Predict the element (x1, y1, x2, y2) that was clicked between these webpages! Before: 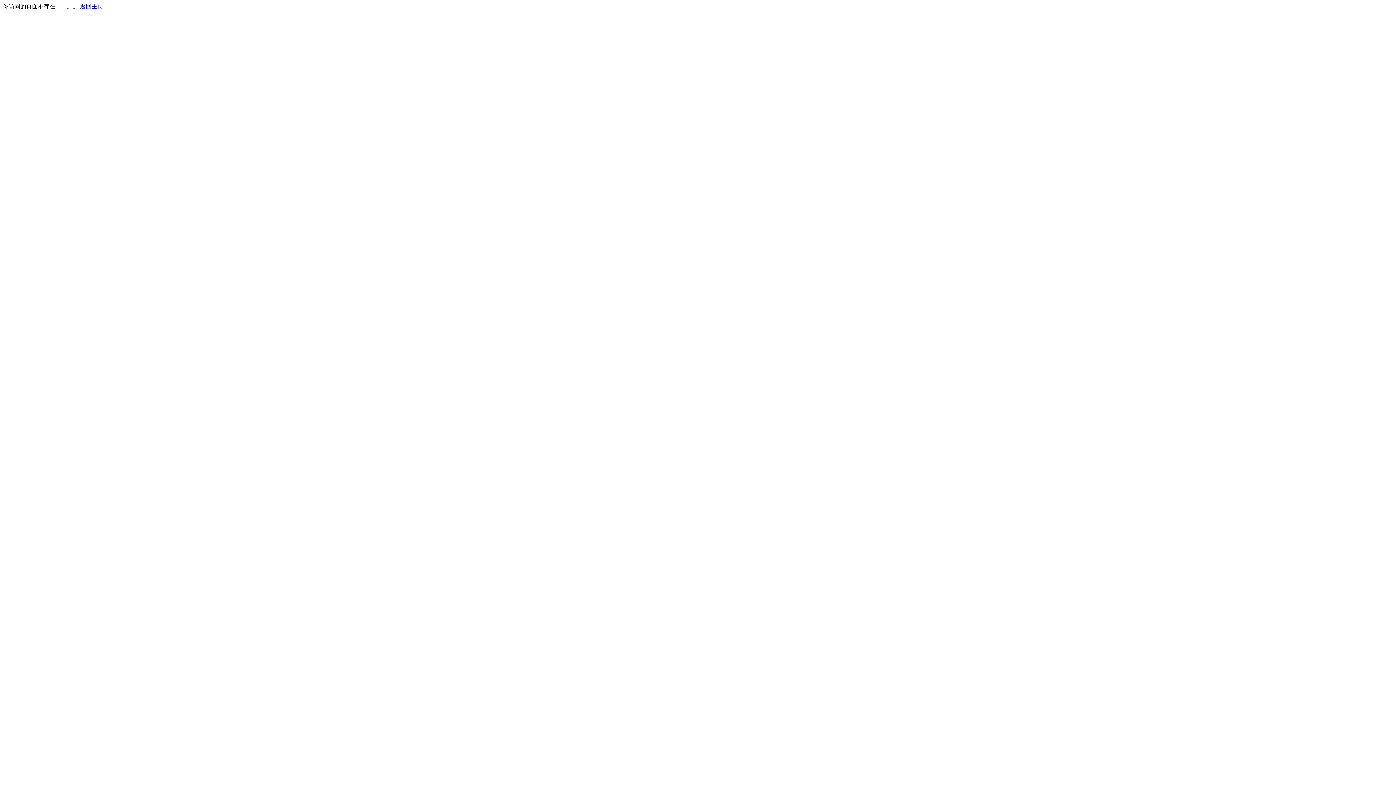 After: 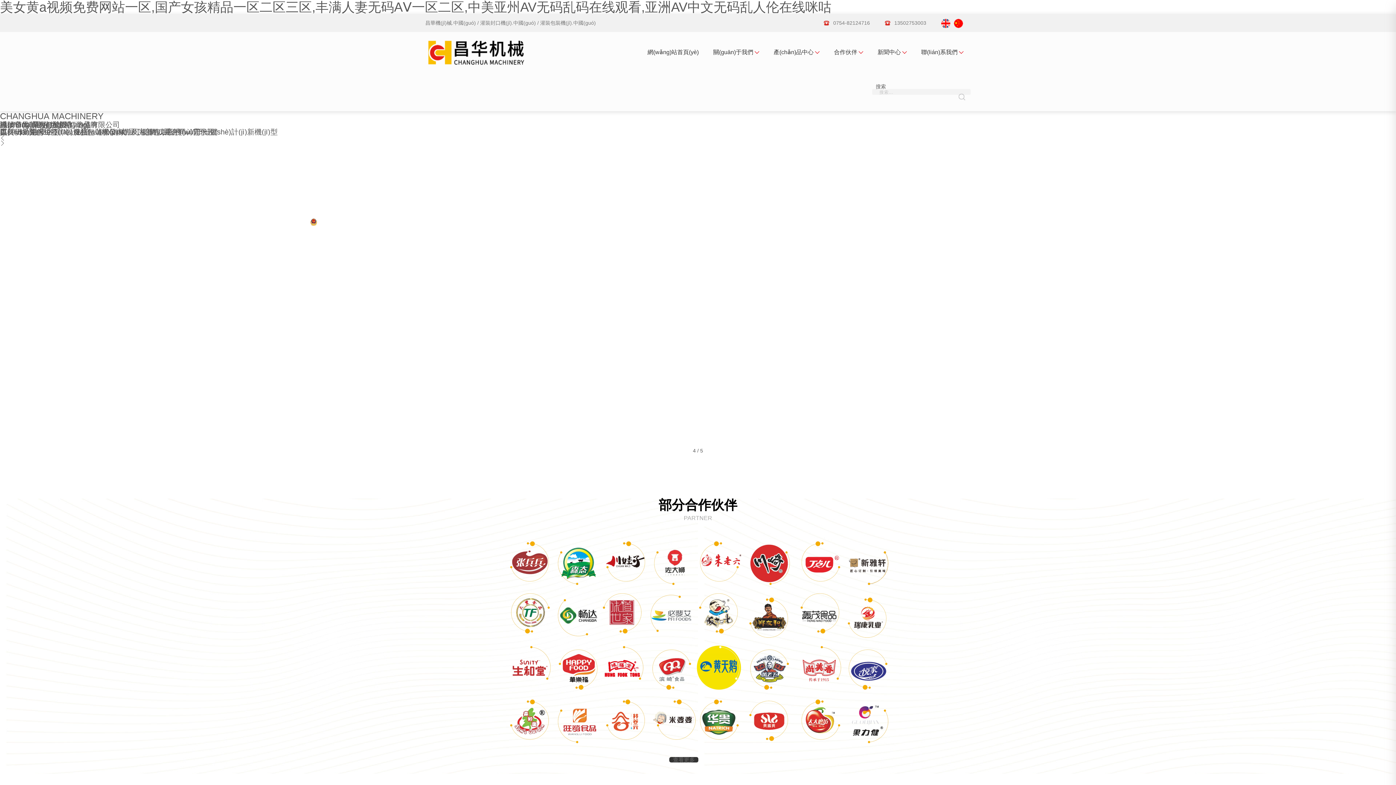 Action: bbox: (80, 3, 103, 9) label: 返回主页